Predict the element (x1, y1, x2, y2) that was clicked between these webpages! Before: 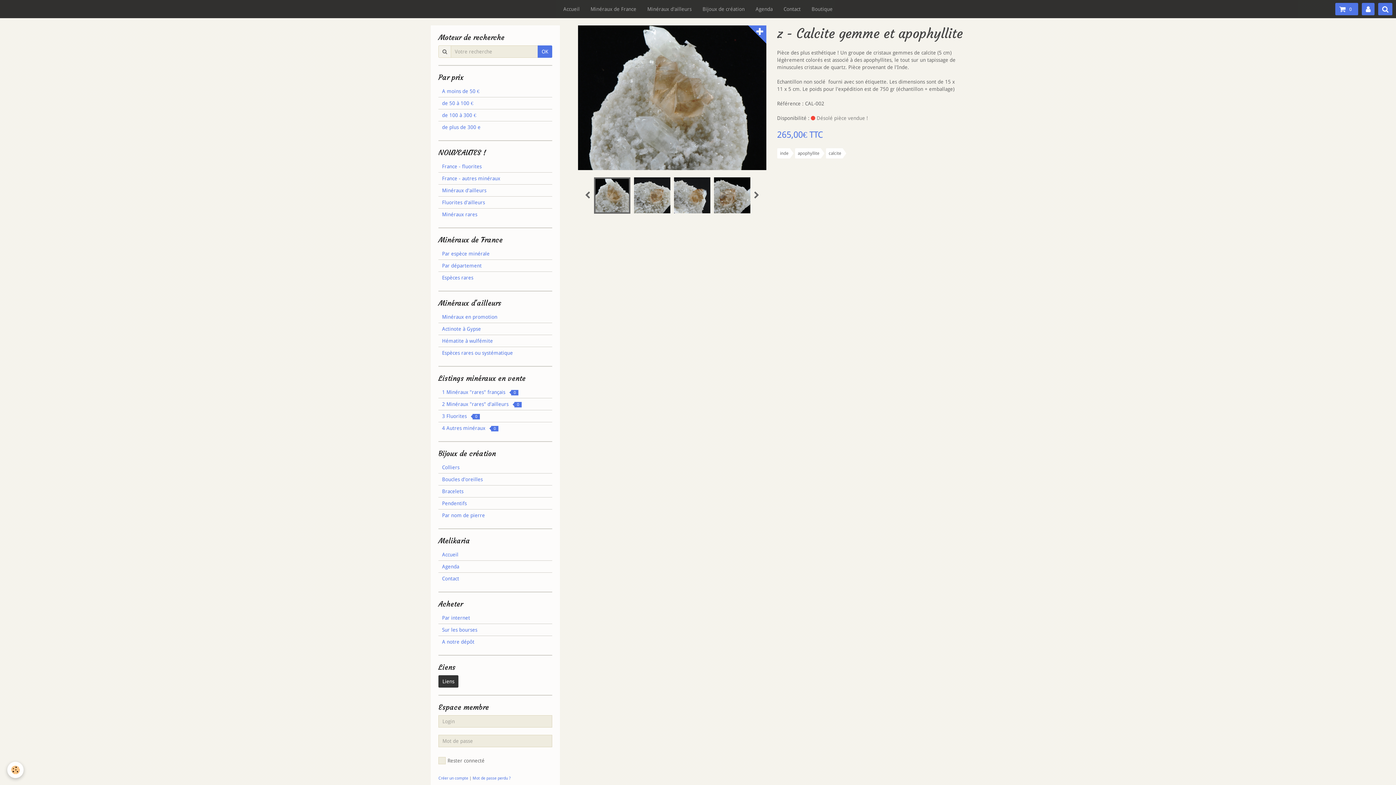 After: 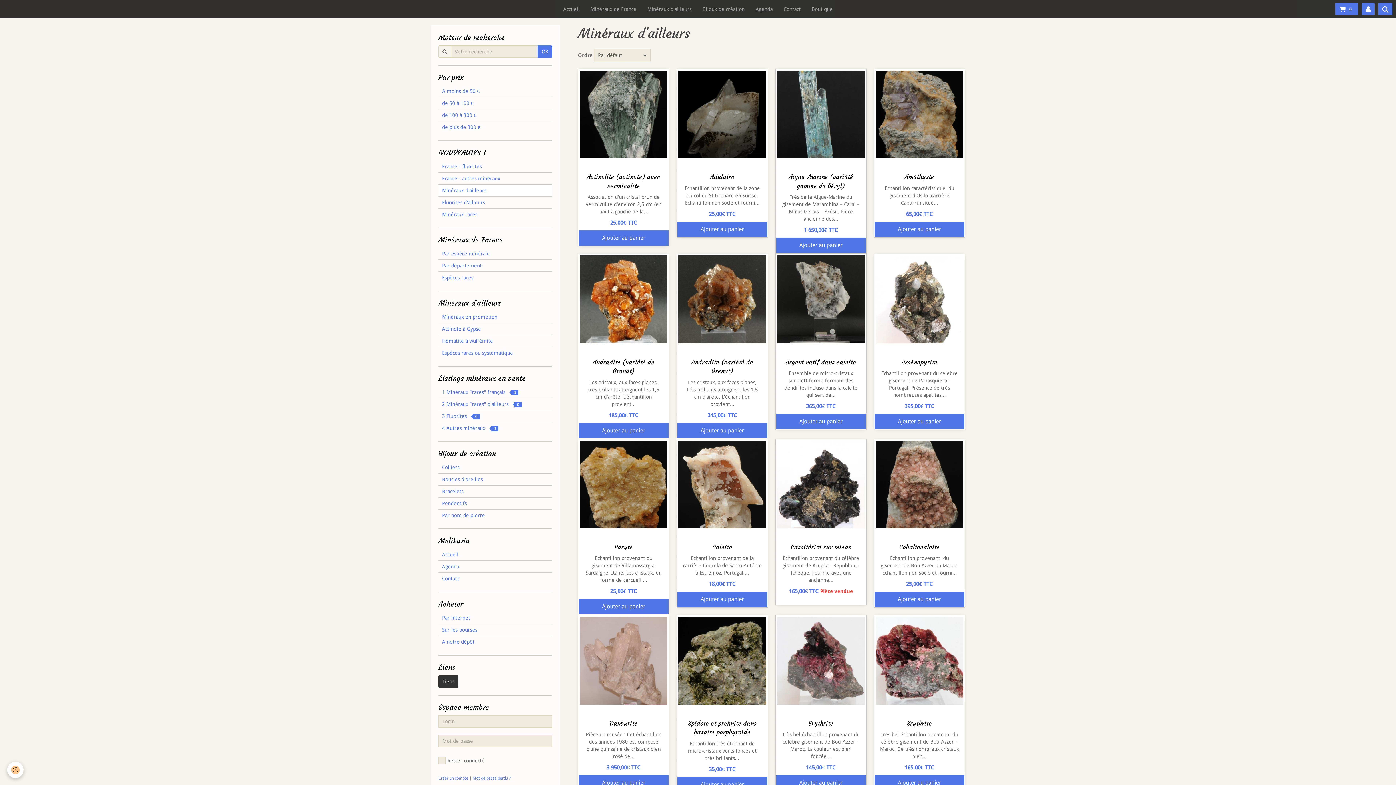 Action: bbox: (438, 184, 552, 196) label: Minéraux d'ailleurs